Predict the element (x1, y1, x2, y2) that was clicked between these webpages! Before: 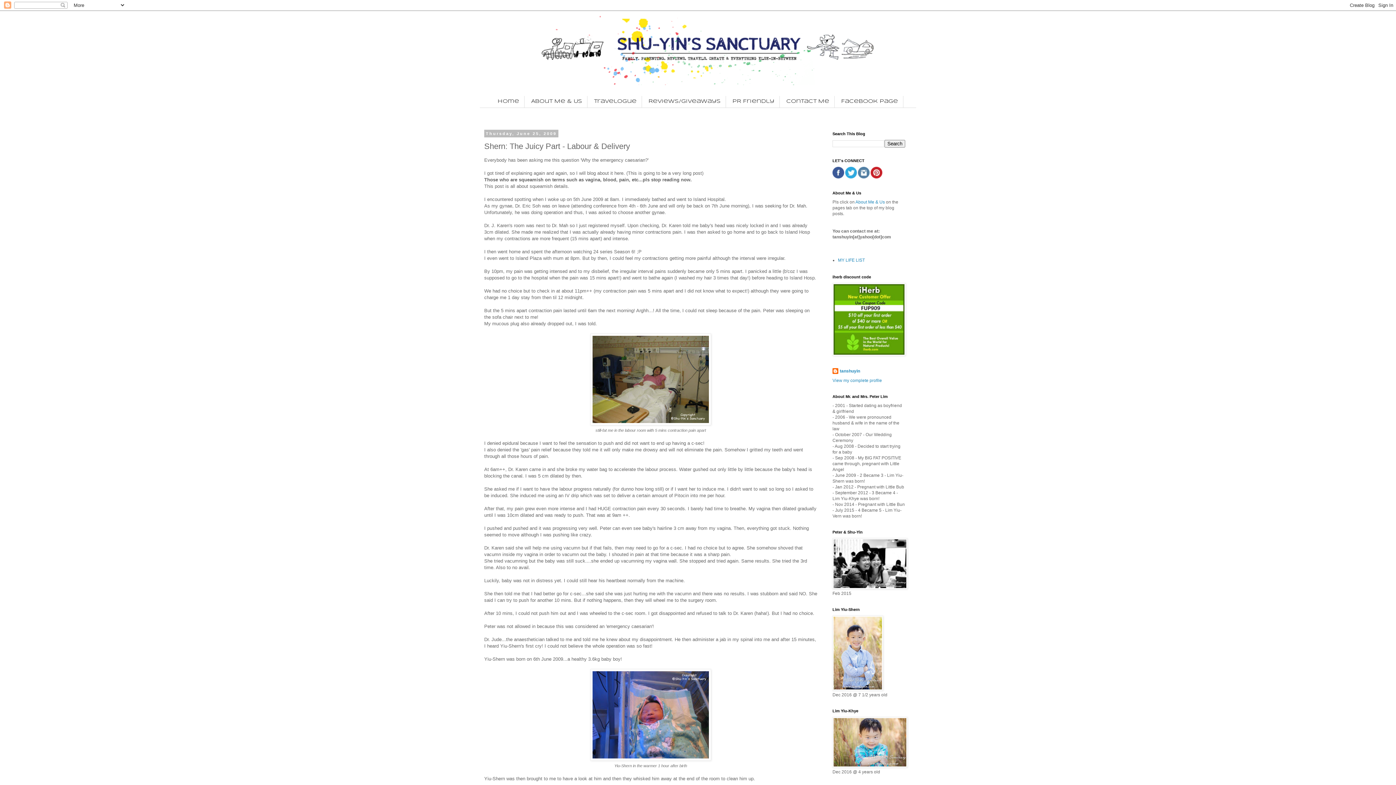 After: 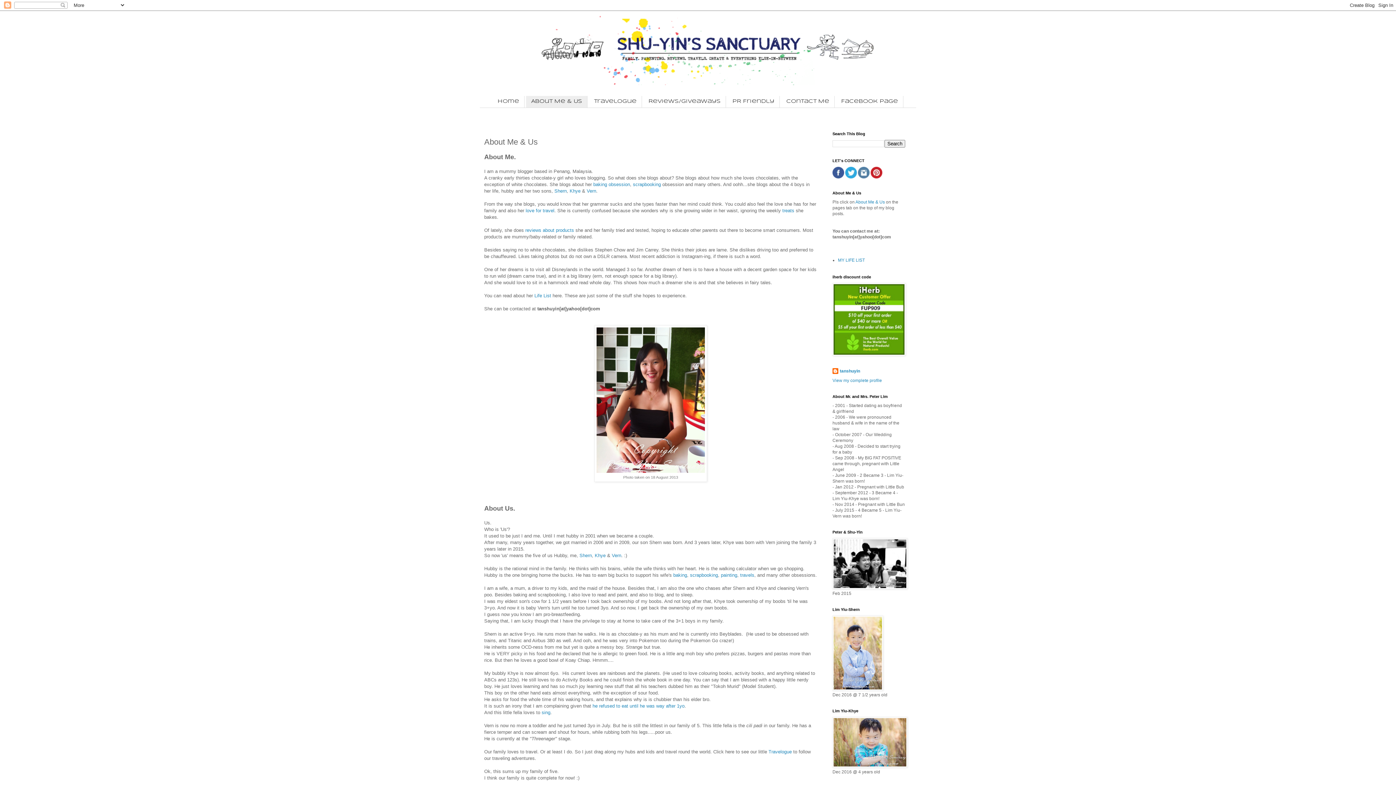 Action: label: About Me & Us bbox: (525, 96, 587, 107)